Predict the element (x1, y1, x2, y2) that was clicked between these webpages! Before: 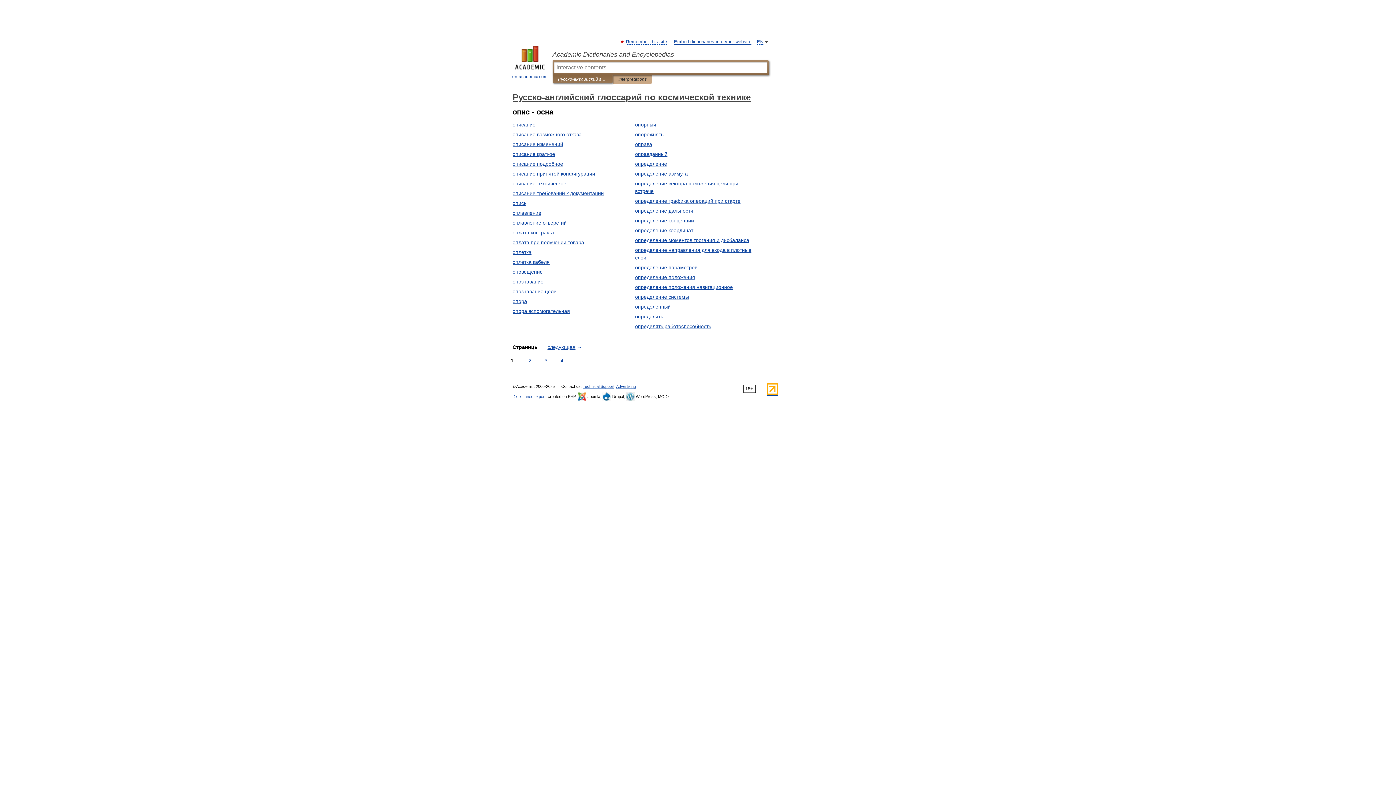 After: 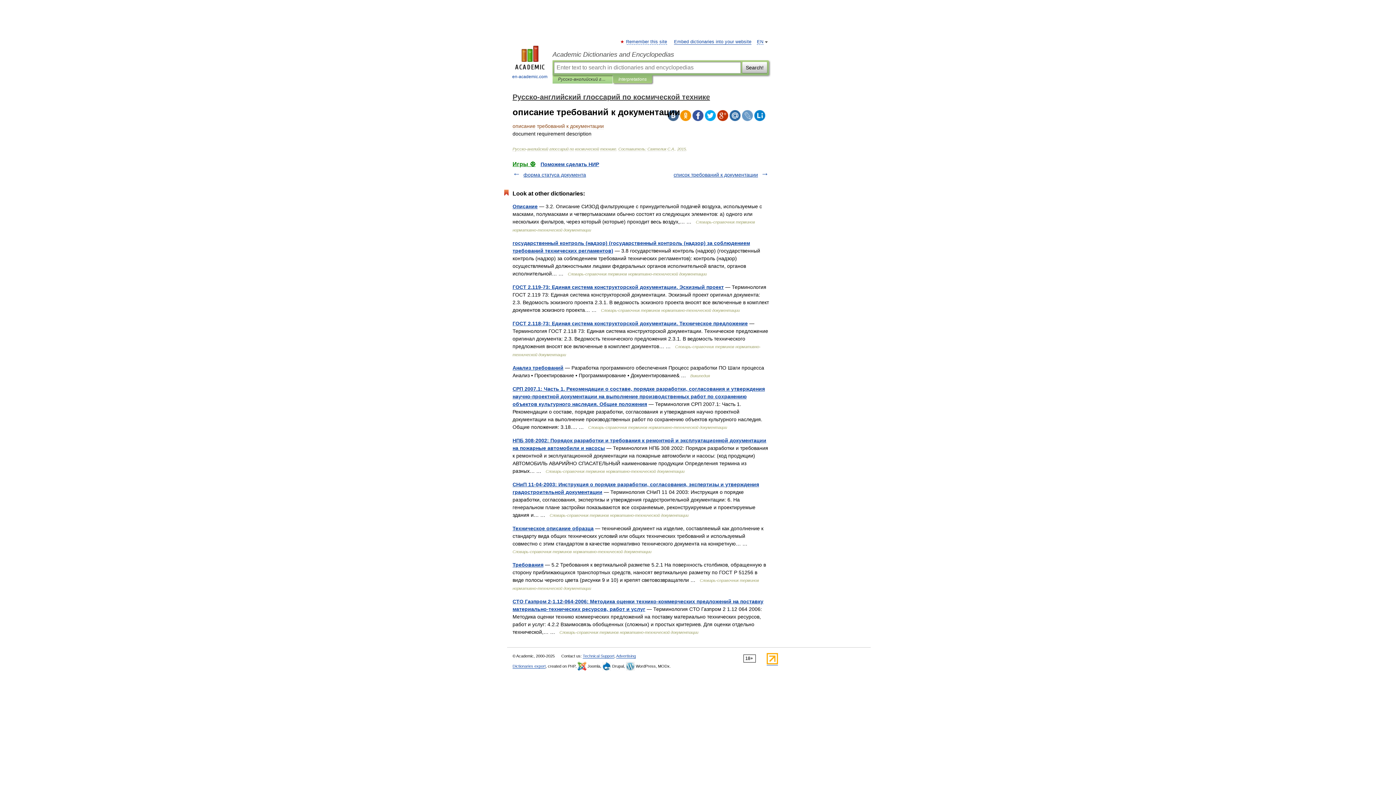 Action: label: описание требований к документации bbox: (512, 190, 604, 196)